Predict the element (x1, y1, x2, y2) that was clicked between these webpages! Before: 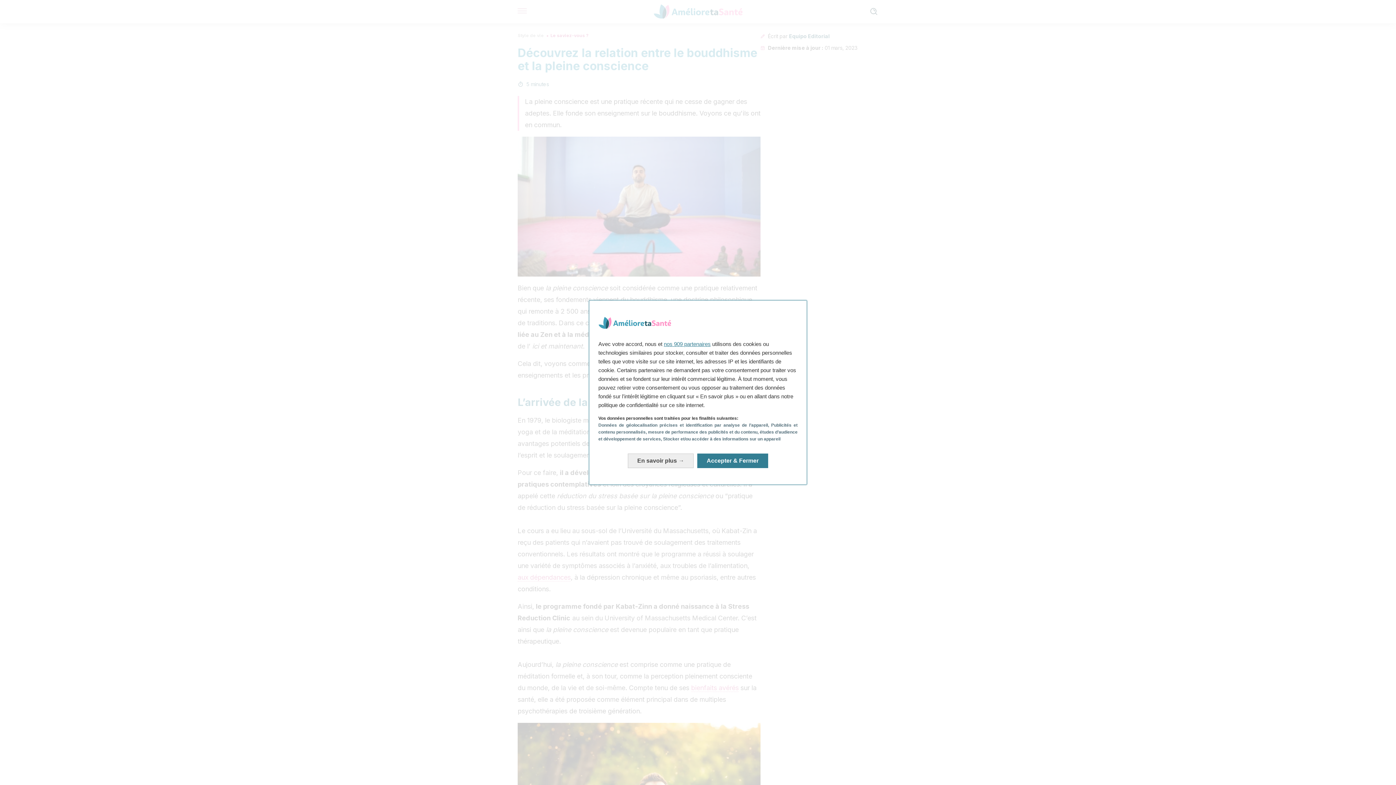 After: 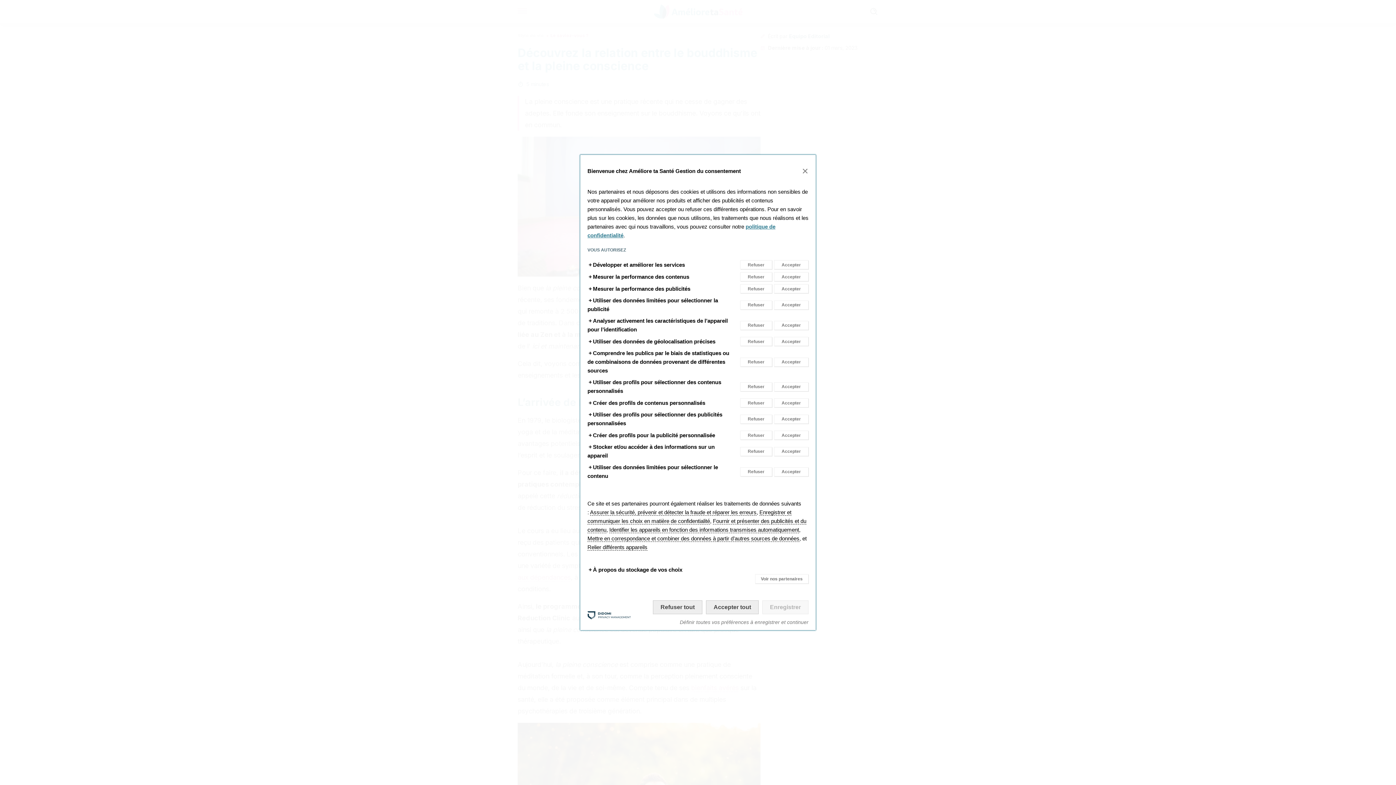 Action: bbox: (628, 453, 693, 468) label: En savoir plus: Configurer vos consentements